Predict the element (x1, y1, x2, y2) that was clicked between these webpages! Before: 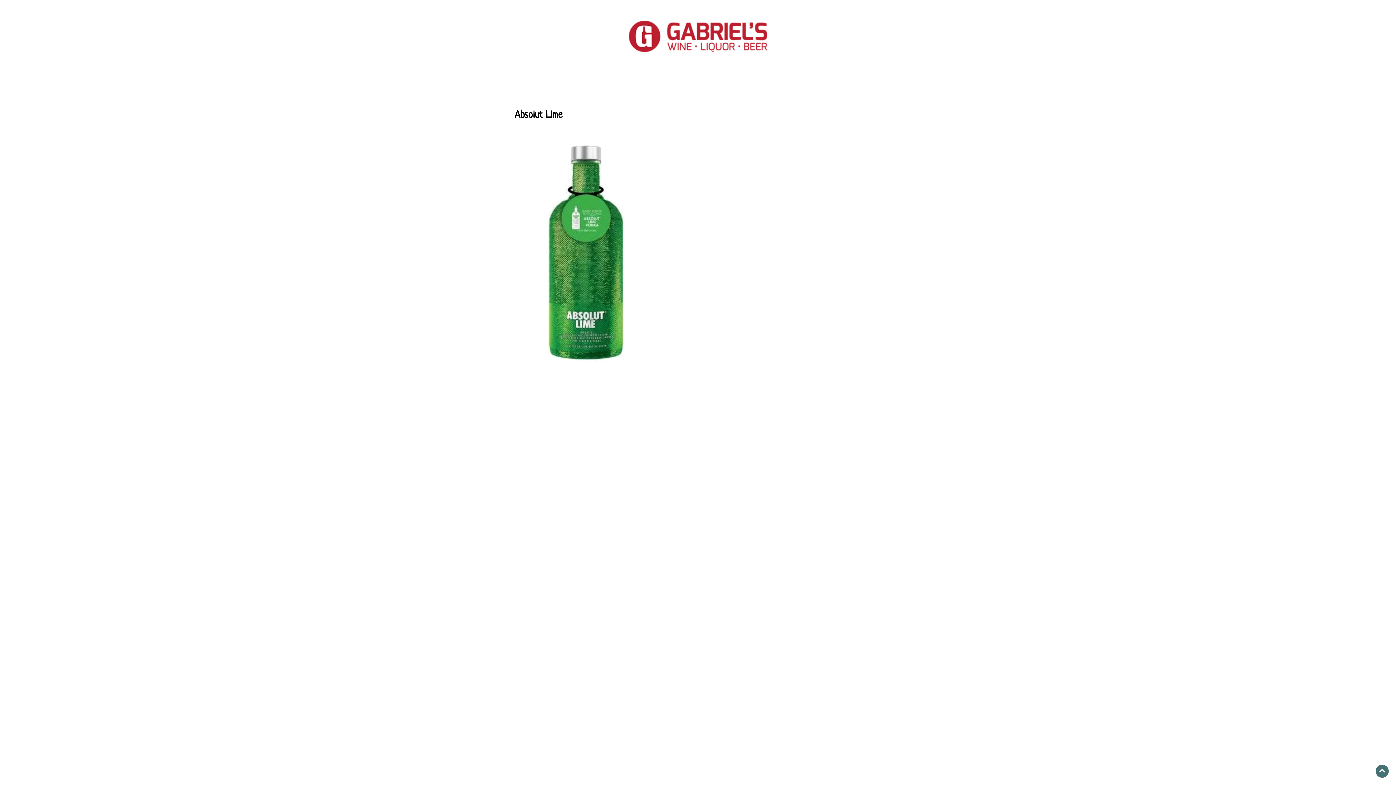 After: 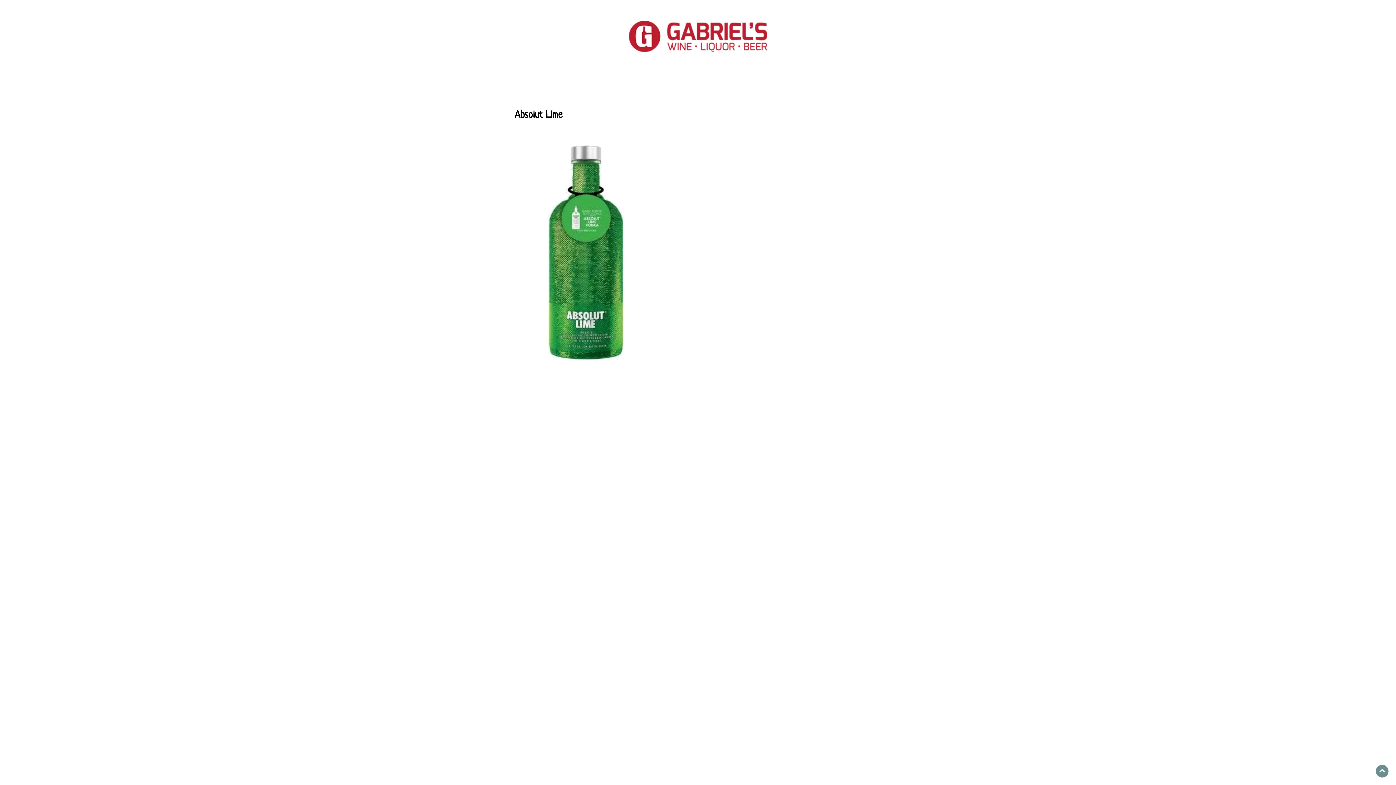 Action: bbox: (1376, 765, 1389, 778) label: Go to top